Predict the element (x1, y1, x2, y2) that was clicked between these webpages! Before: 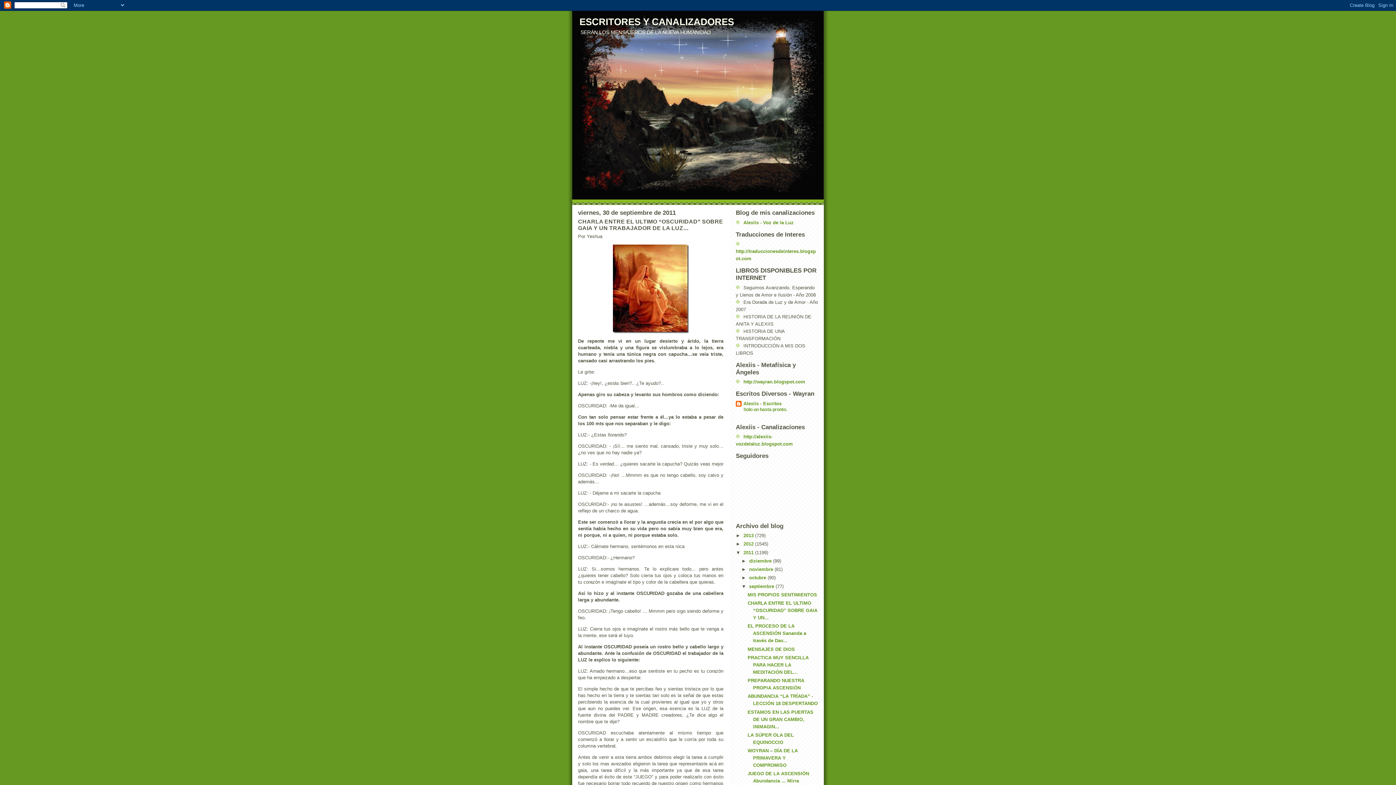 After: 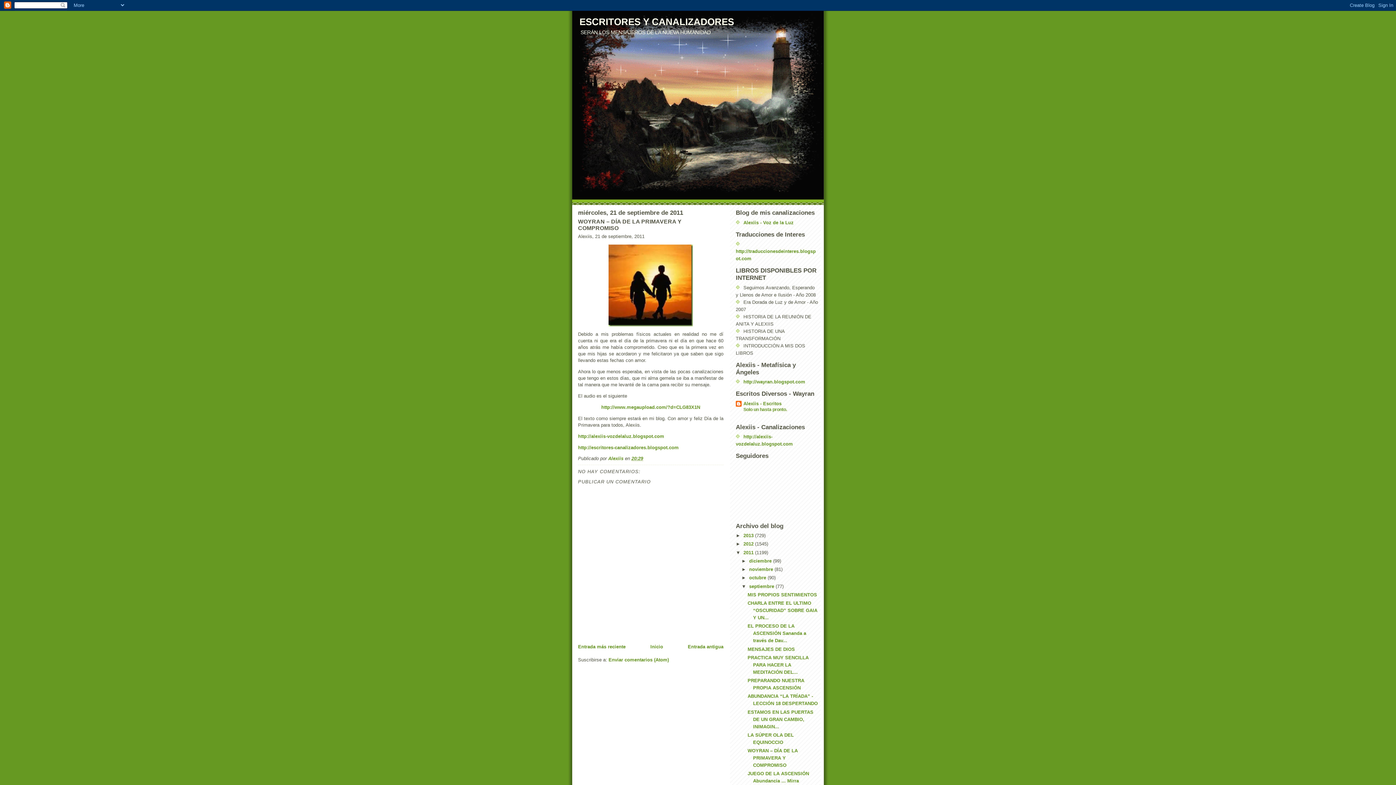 Action: bbox: (747, 748, 797, 768) label: WOYRAN – DÍA DE LA PRIMAVERA Y COMPROMISO